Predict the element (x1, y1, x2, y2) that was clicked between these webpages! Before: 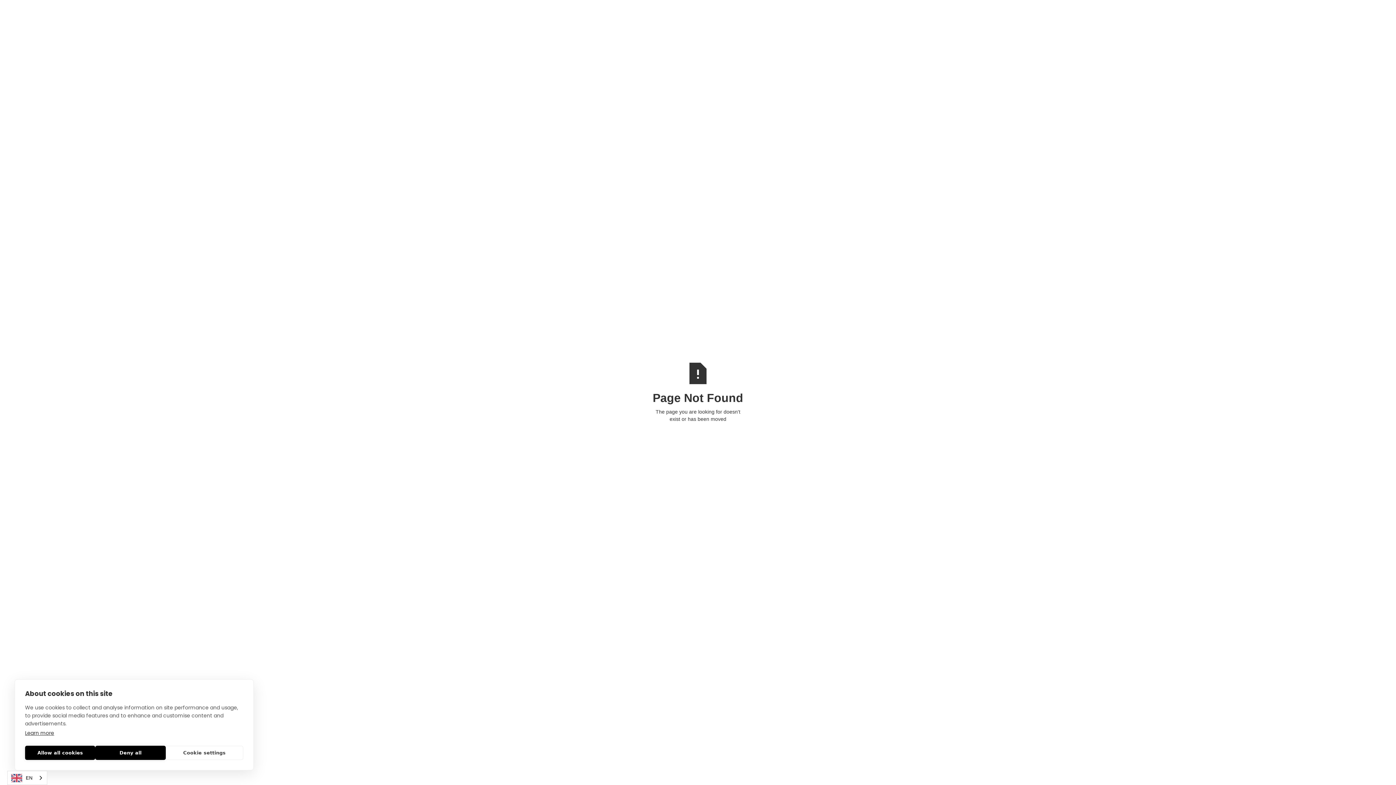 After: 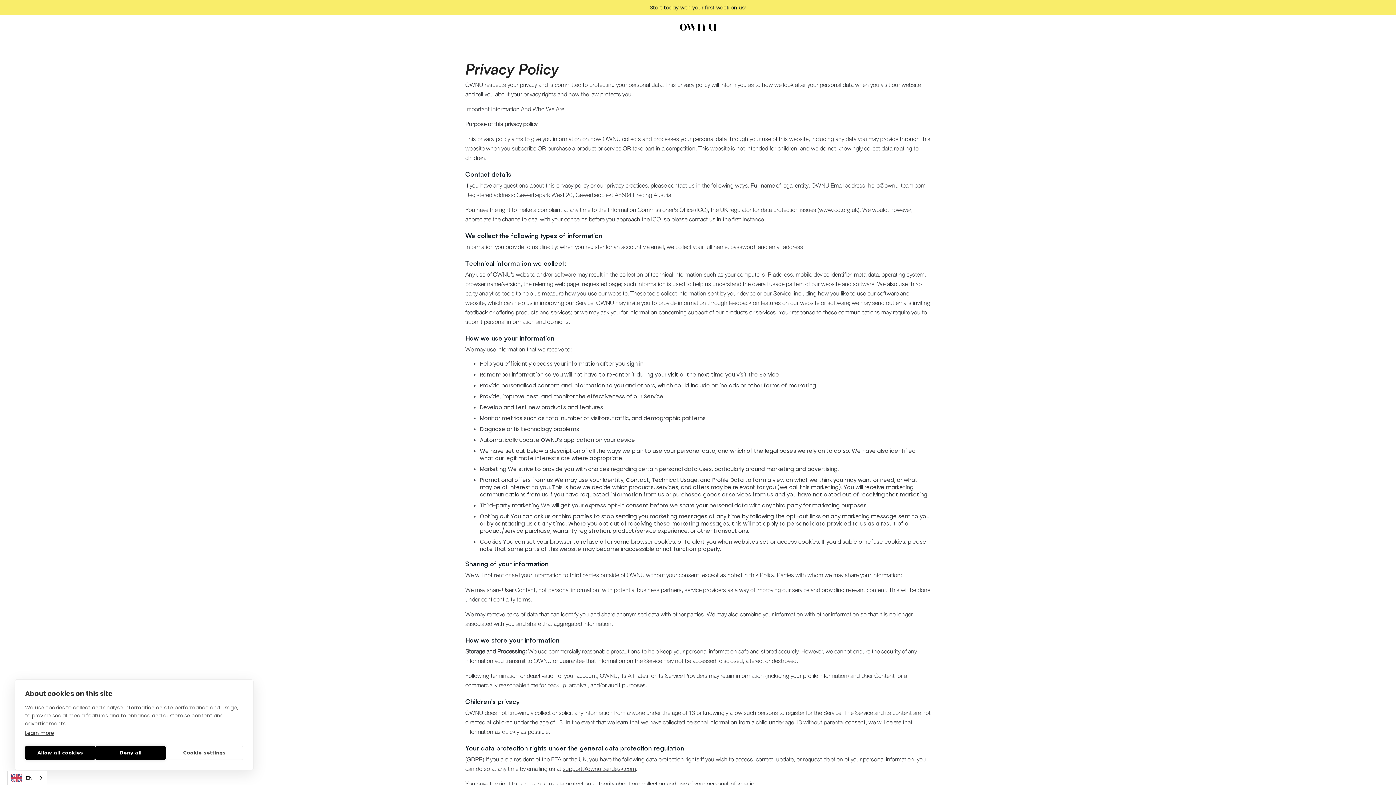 Action: bbox: (25, 729, 54, 737) label: Learn more